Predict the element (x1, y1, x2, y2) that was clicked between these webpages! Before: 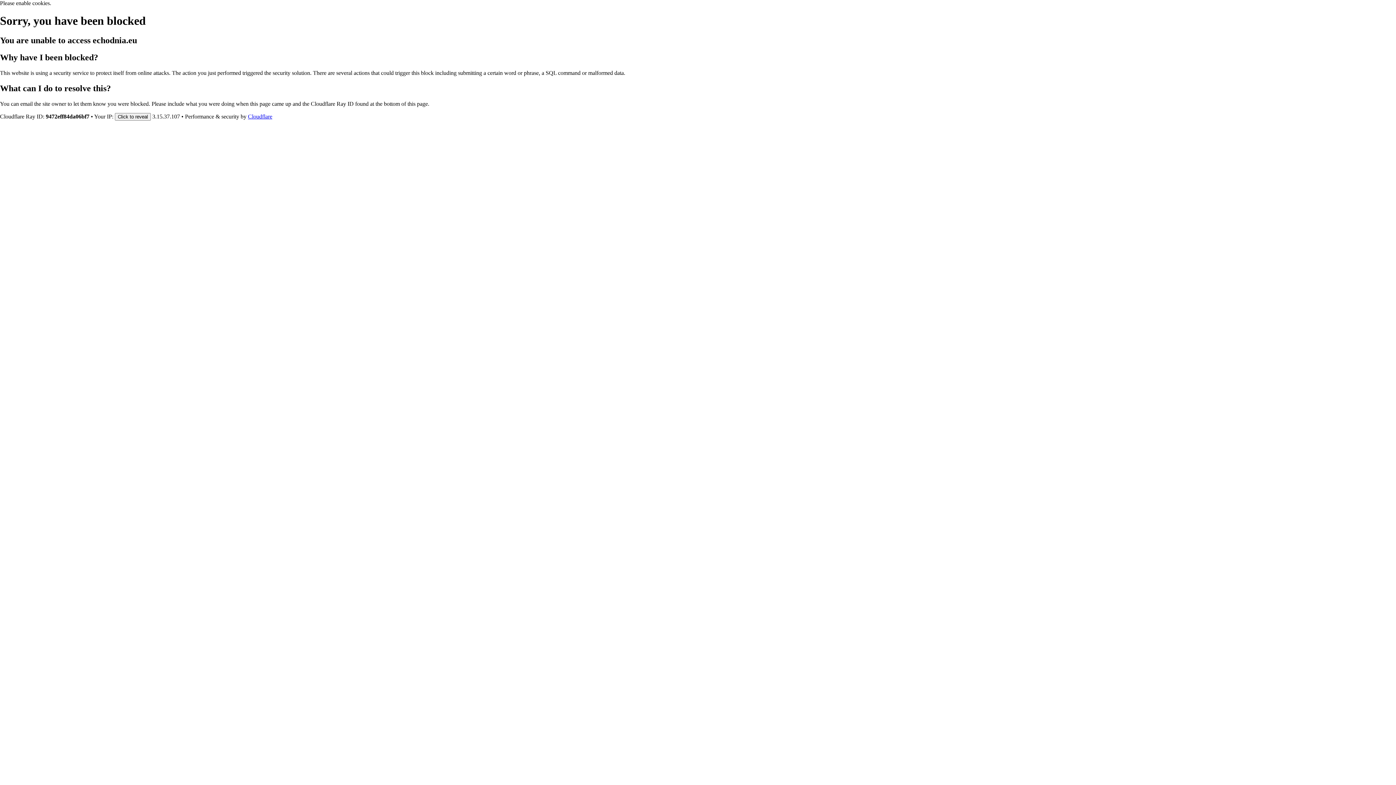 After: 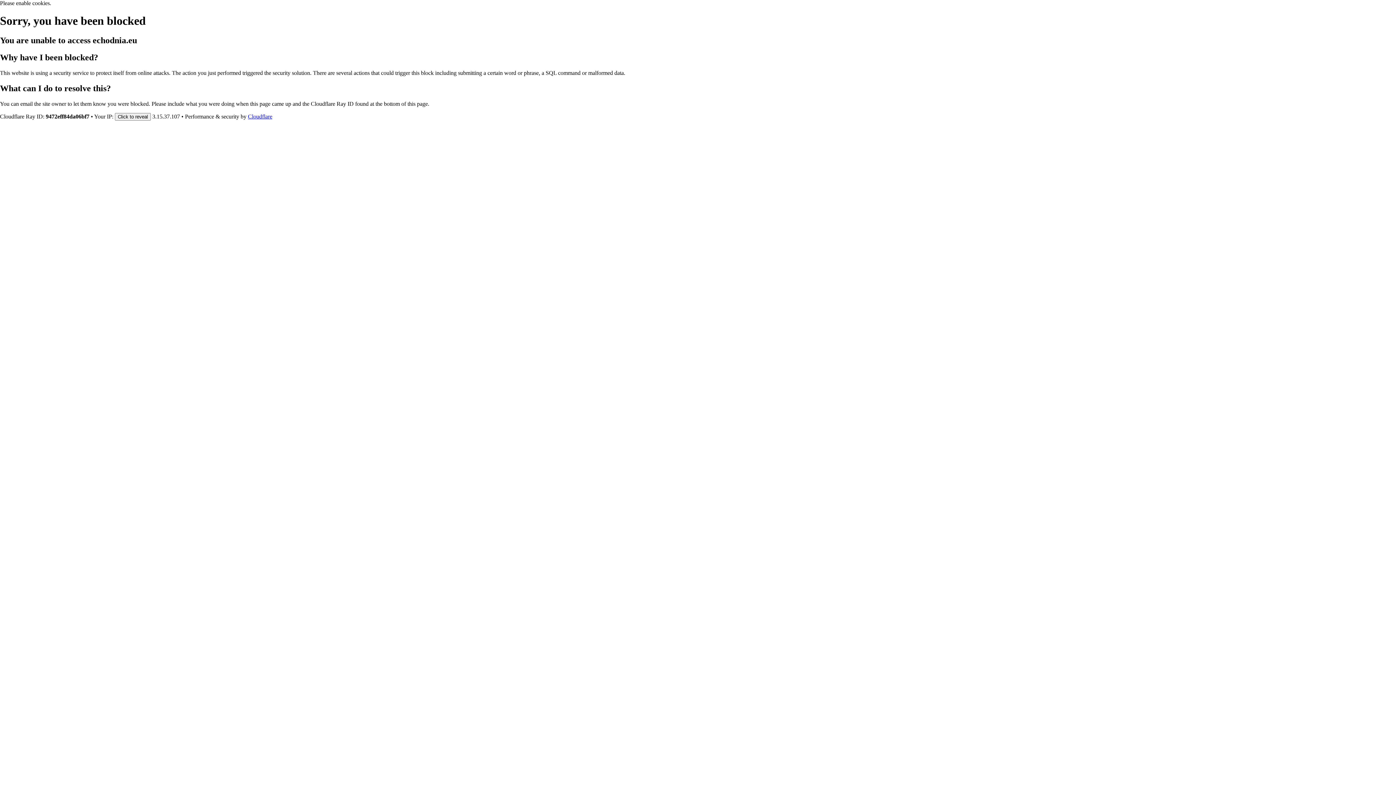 Action: label: Cloudflare bbox: (248, 113, 272, 119)